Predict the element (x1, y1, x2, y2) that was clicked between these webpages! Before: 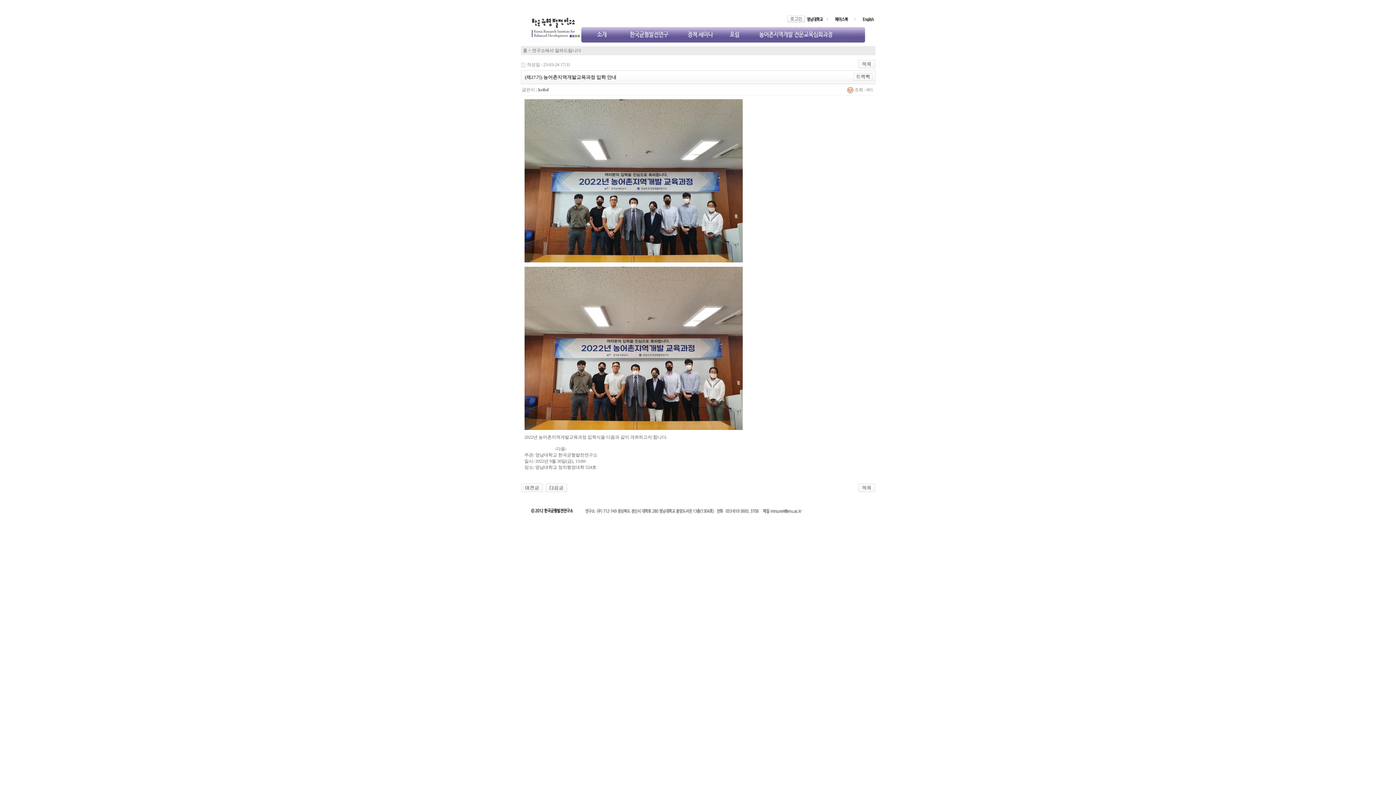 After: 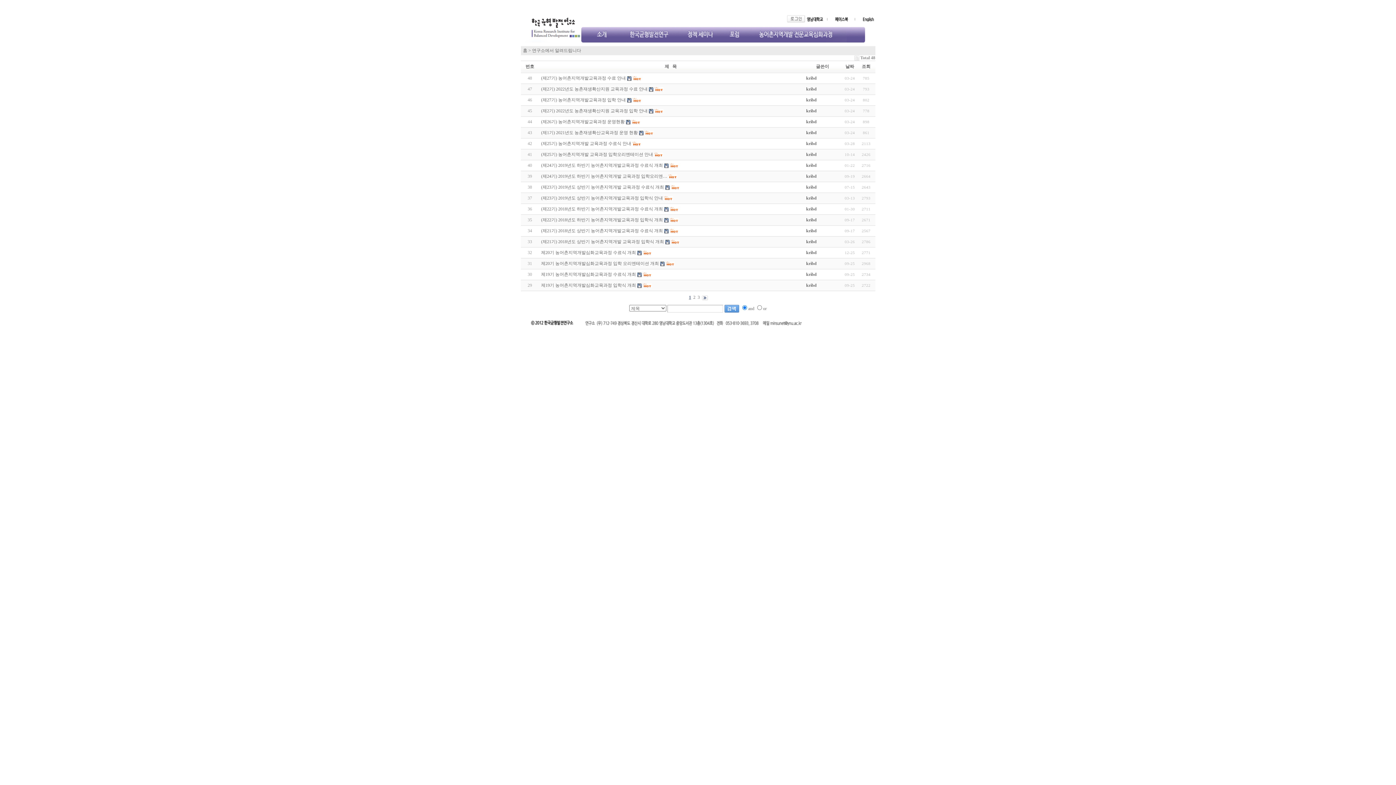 Action: bbox: (858, 61, 875, 66)